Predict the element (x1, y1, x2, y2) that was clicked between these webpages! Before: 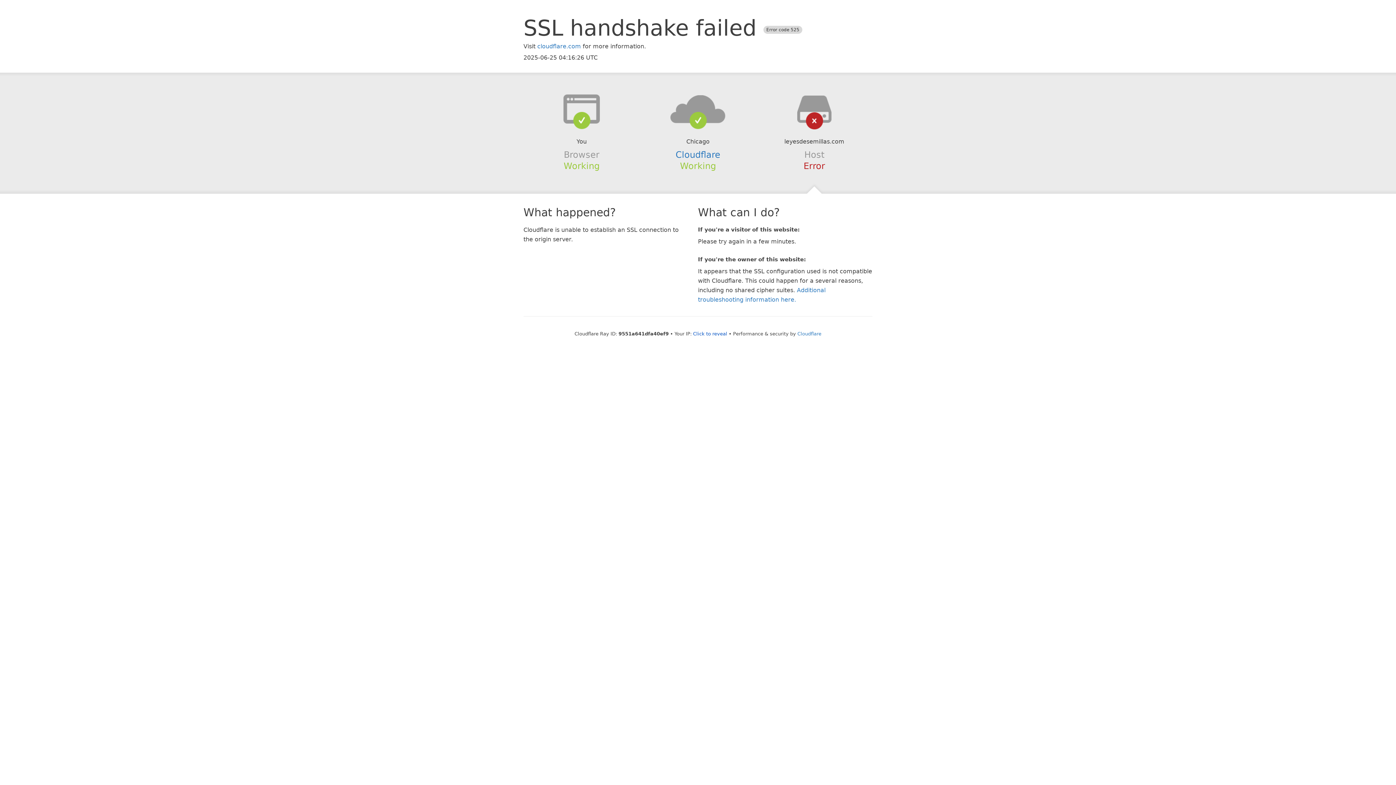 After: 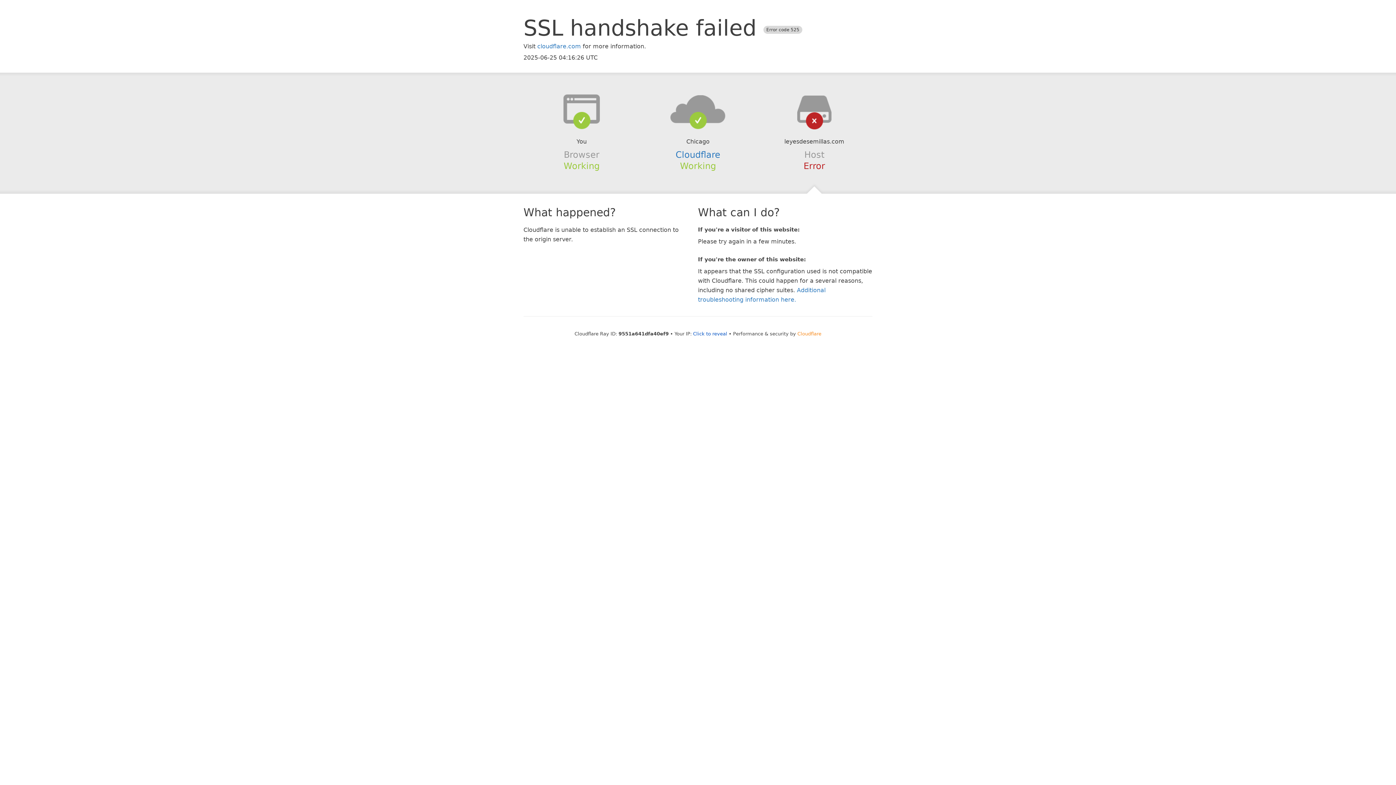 Action: label: Cloudflare bbox: (797, 331, 821, 336)